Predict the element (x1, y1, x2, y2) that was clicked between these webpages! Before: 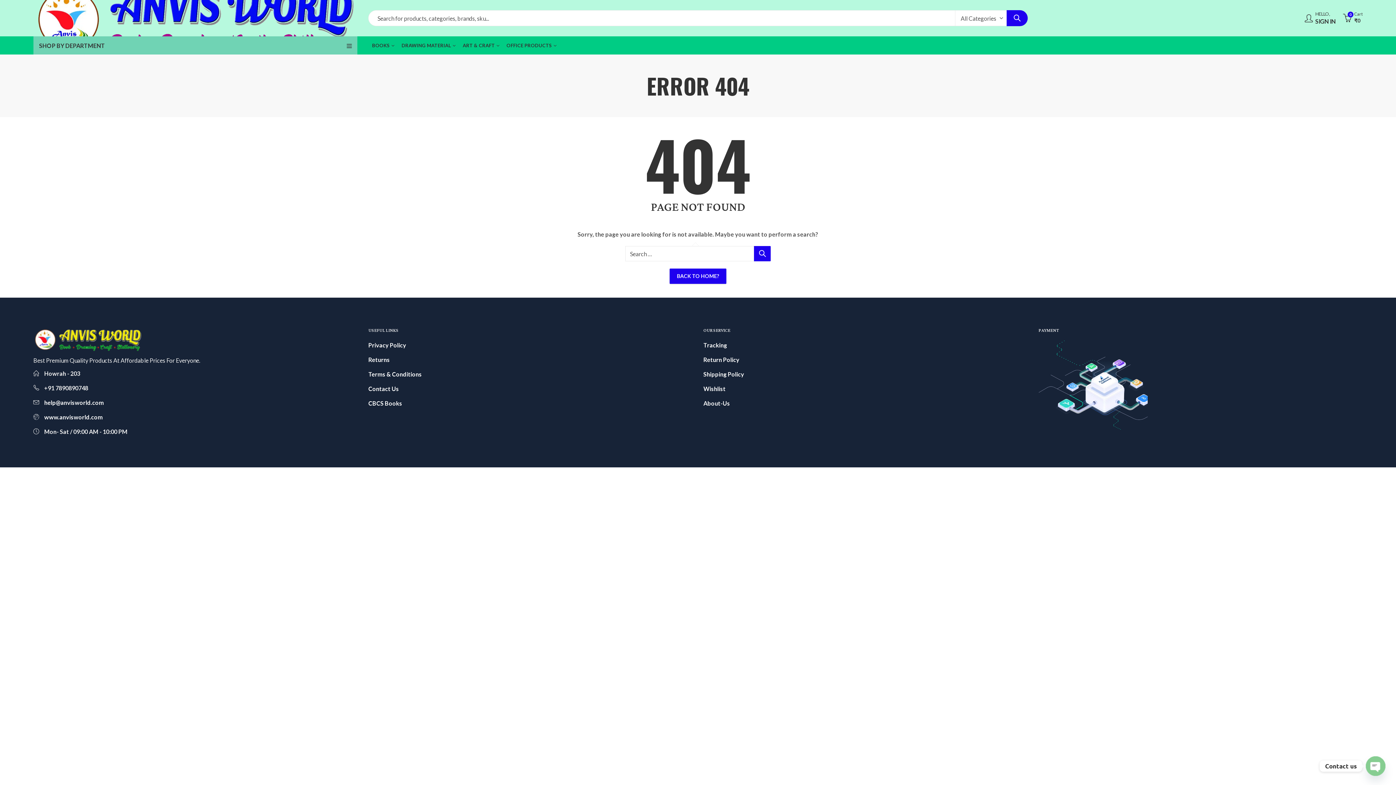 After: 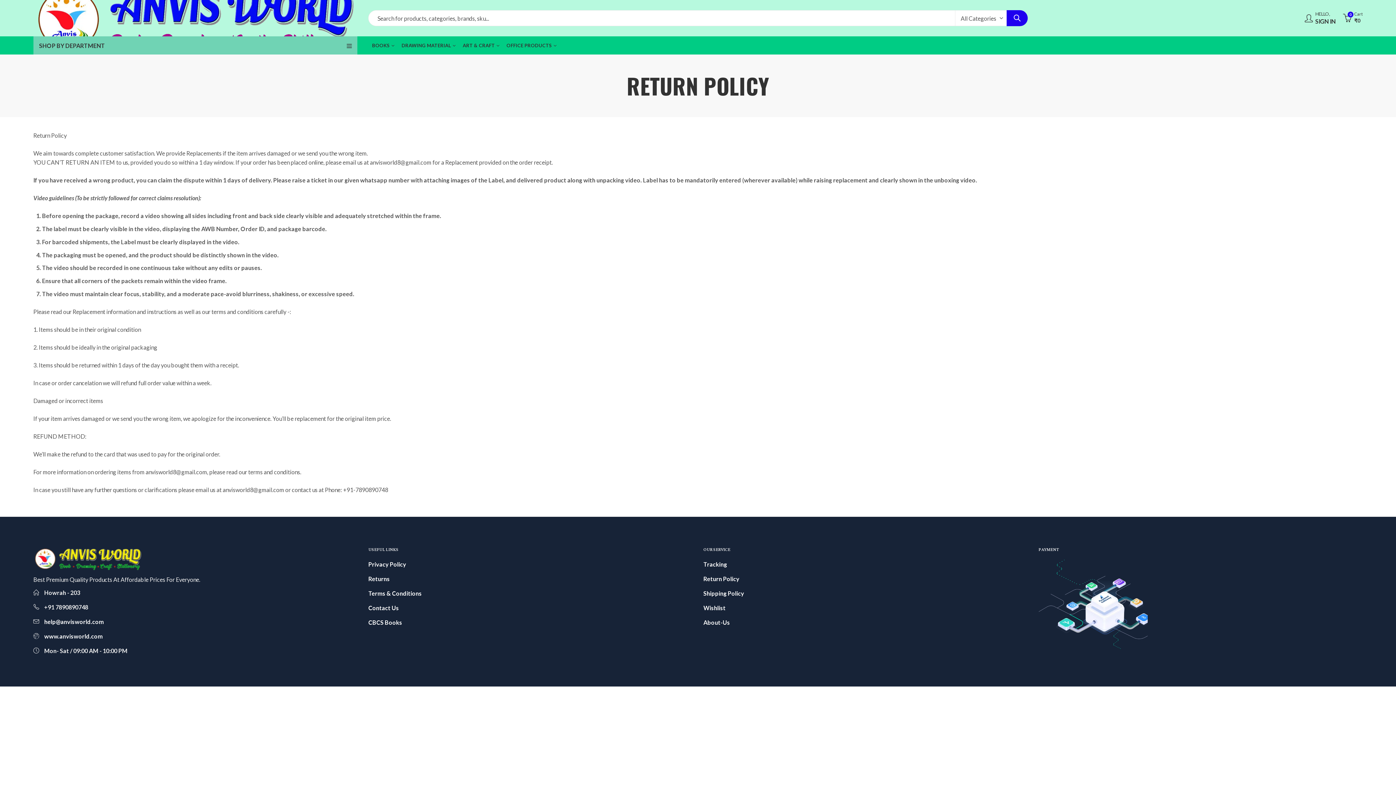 Action: label: Returns bbox: (368, 356, 389, 363)